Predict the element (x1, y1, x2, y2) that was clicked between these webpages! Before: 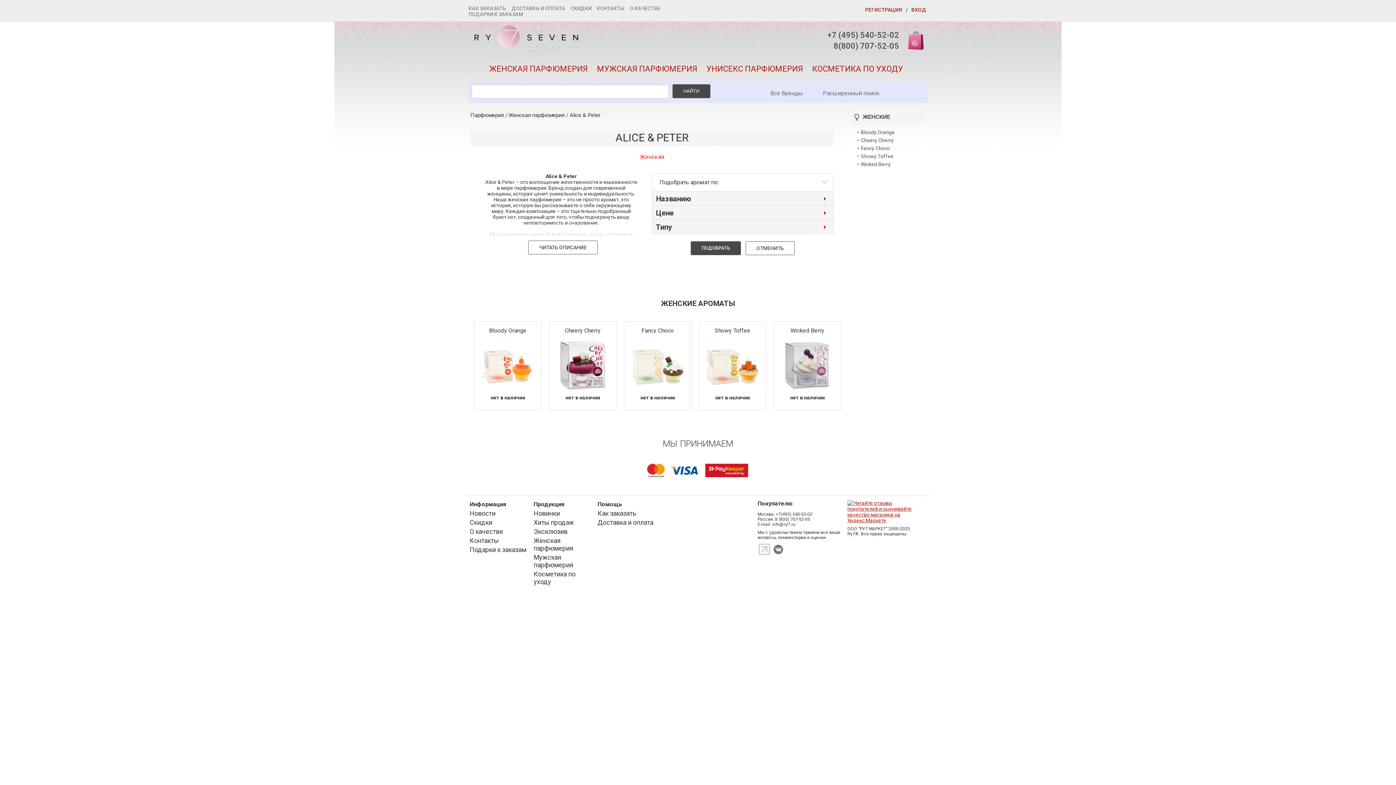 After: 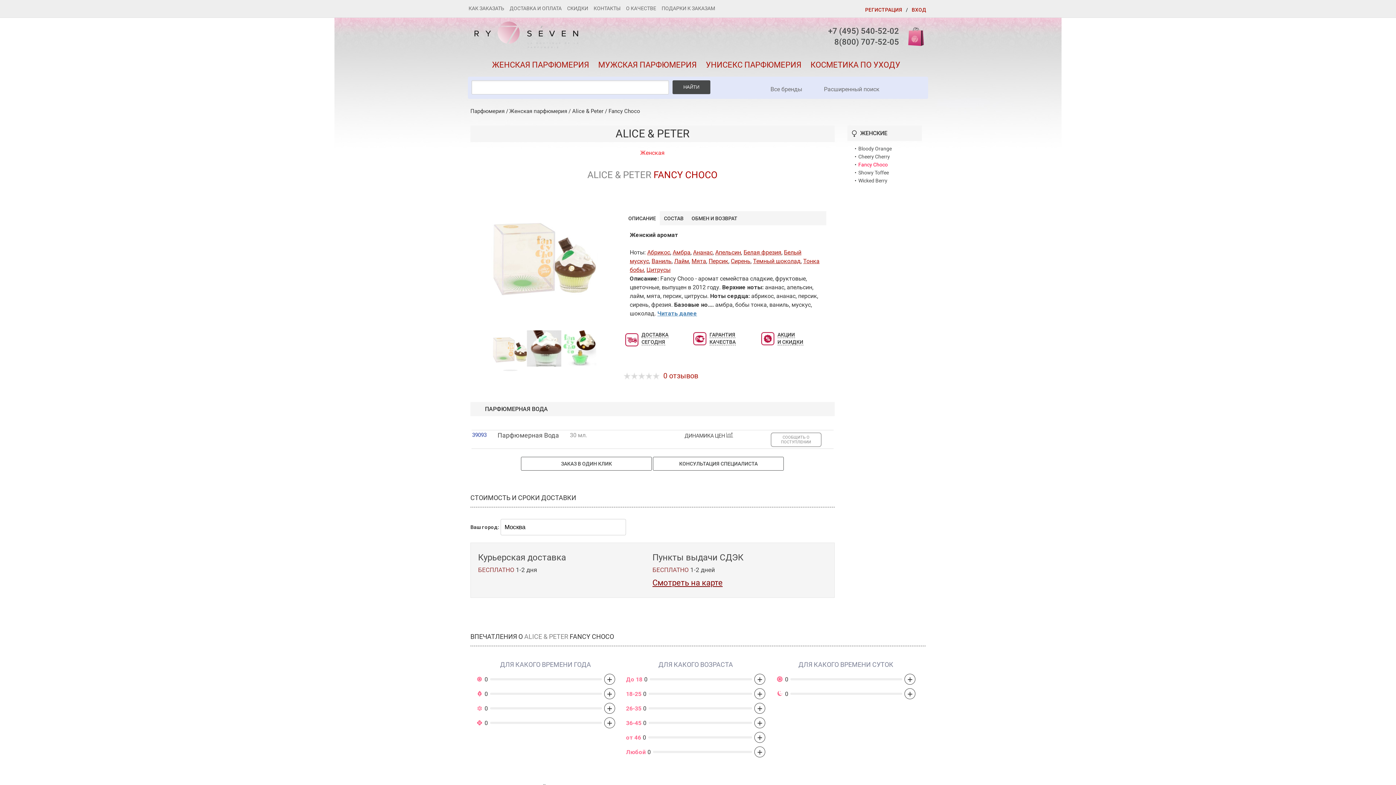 Action: label: Fancy Choco bbox: (628, 327, 687, 334)